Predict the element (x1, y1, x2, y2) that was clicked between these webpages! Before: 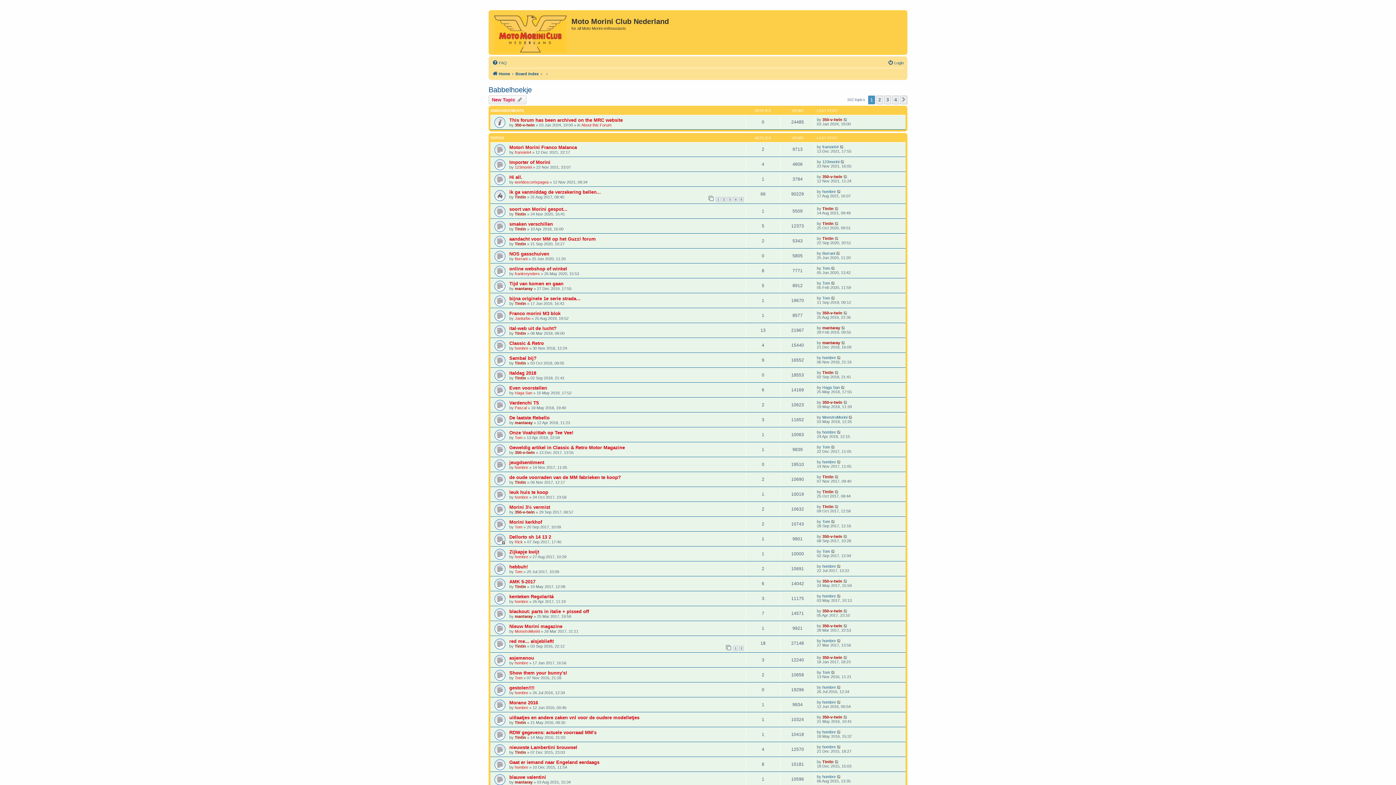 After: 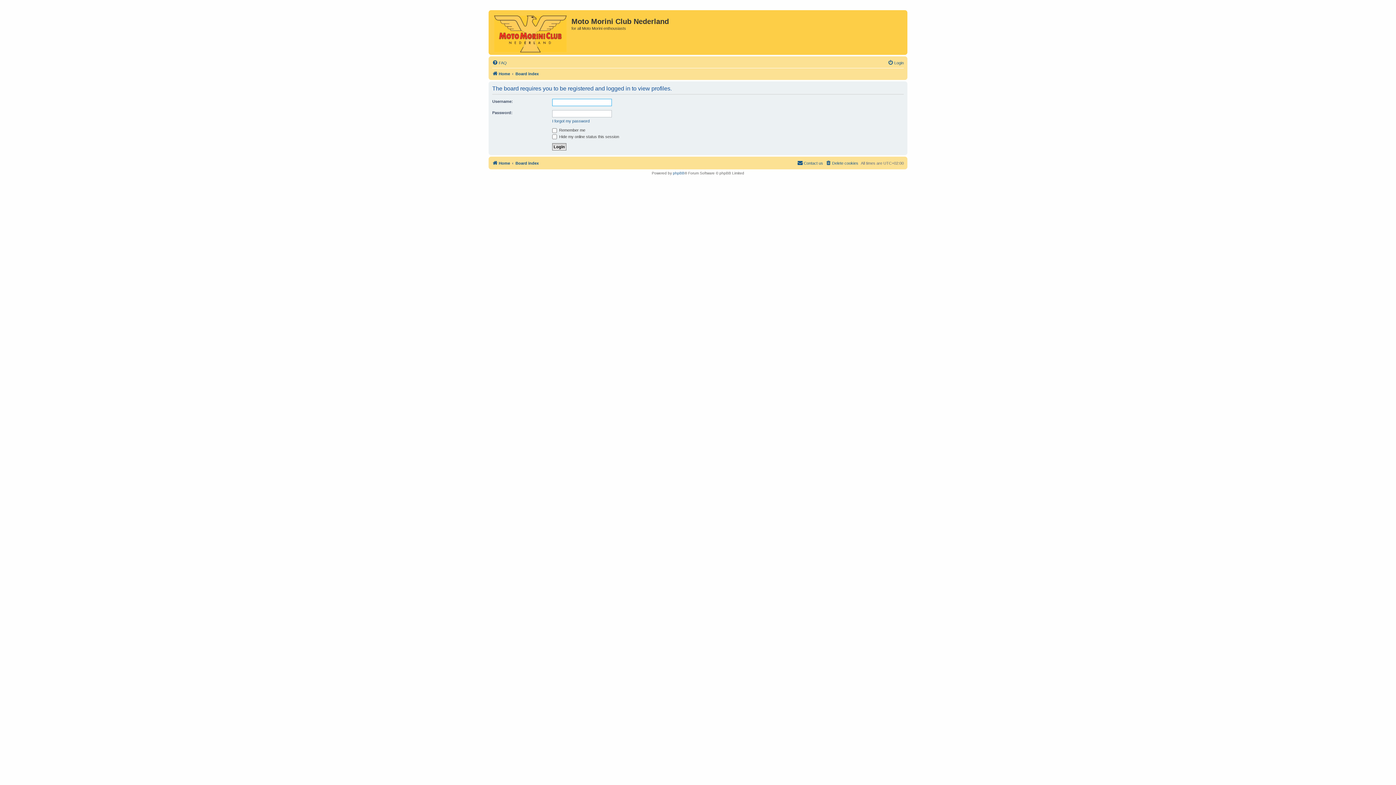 Action: label: 350-v-twin bbox: (822, 174, 842, 178)